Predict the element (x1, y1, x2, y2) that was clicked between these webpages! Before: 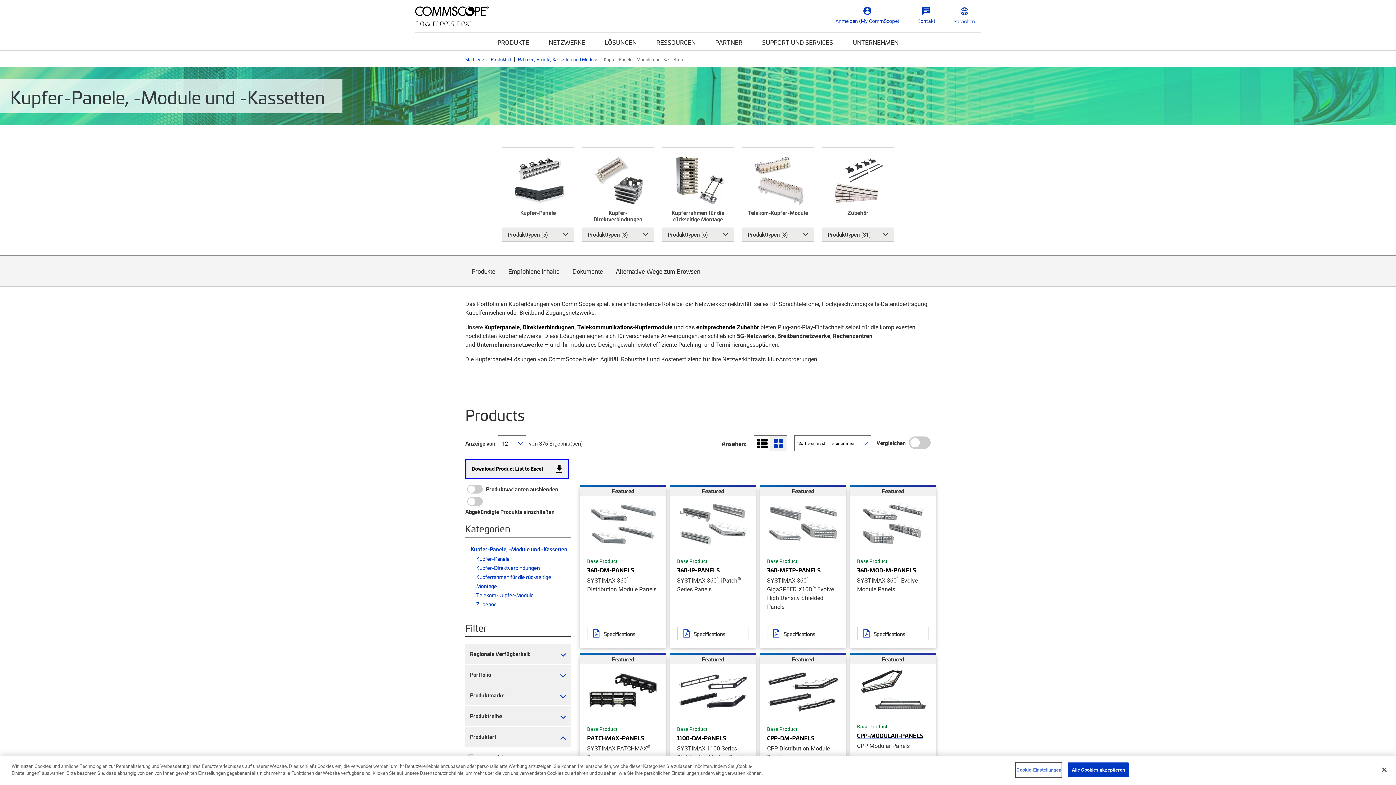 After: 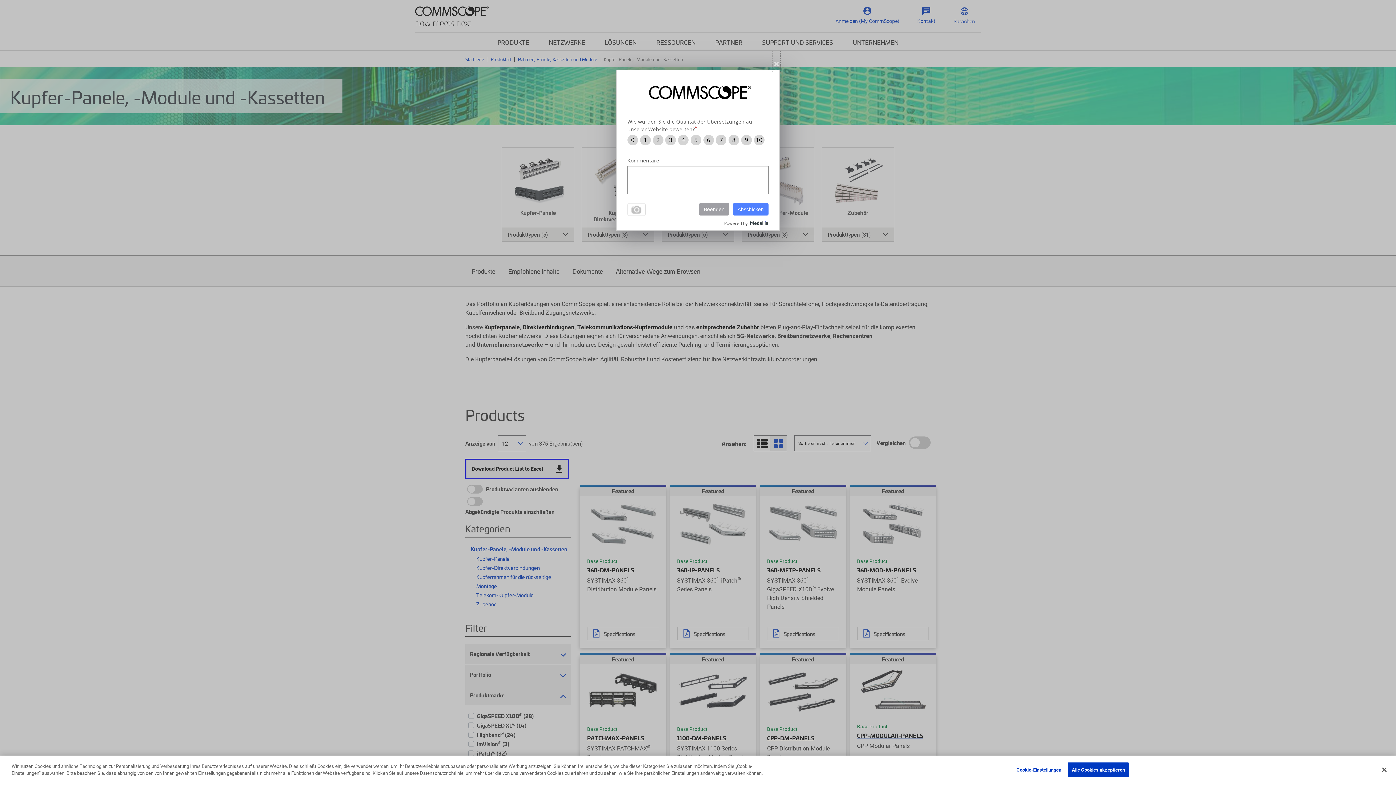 Action: label: Produktmarke bbox: (465, 685, 570, 705)